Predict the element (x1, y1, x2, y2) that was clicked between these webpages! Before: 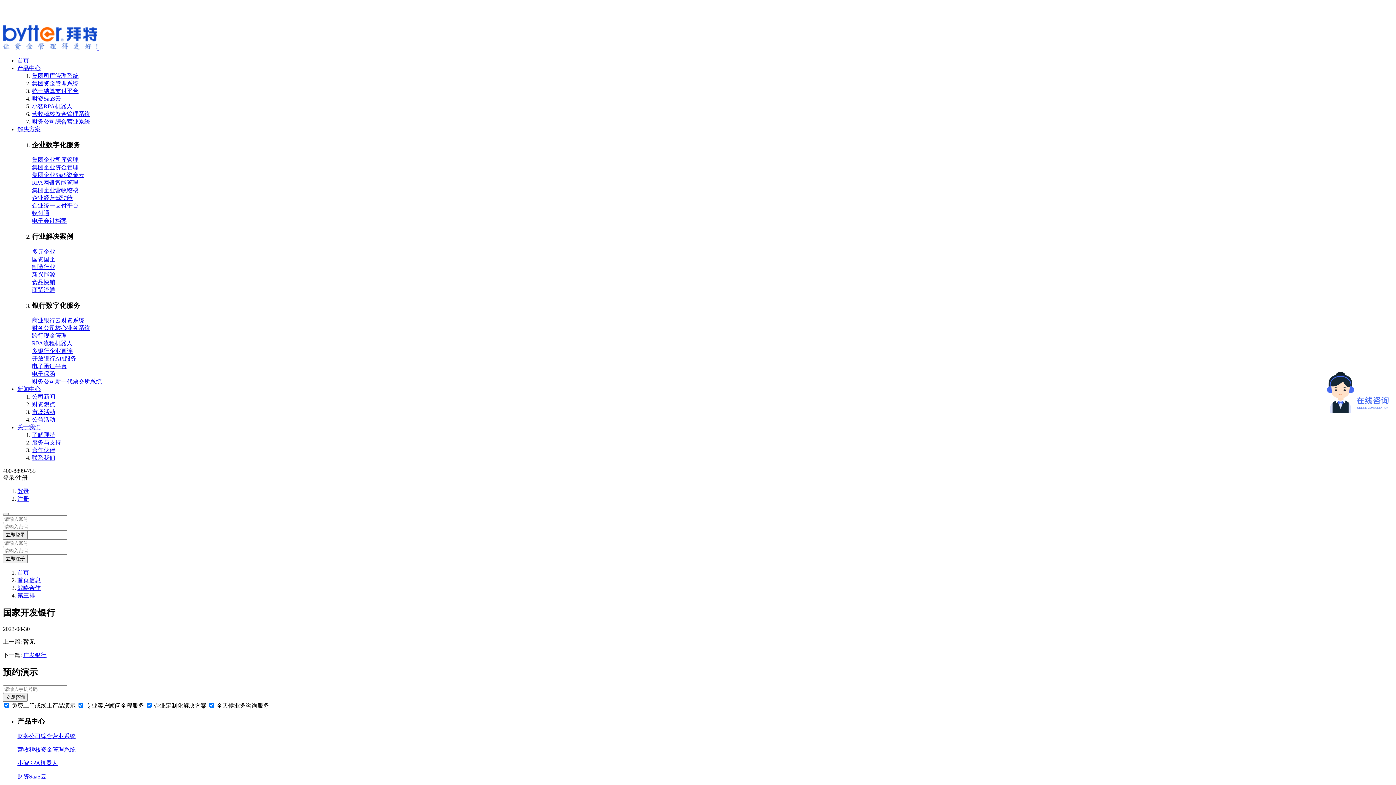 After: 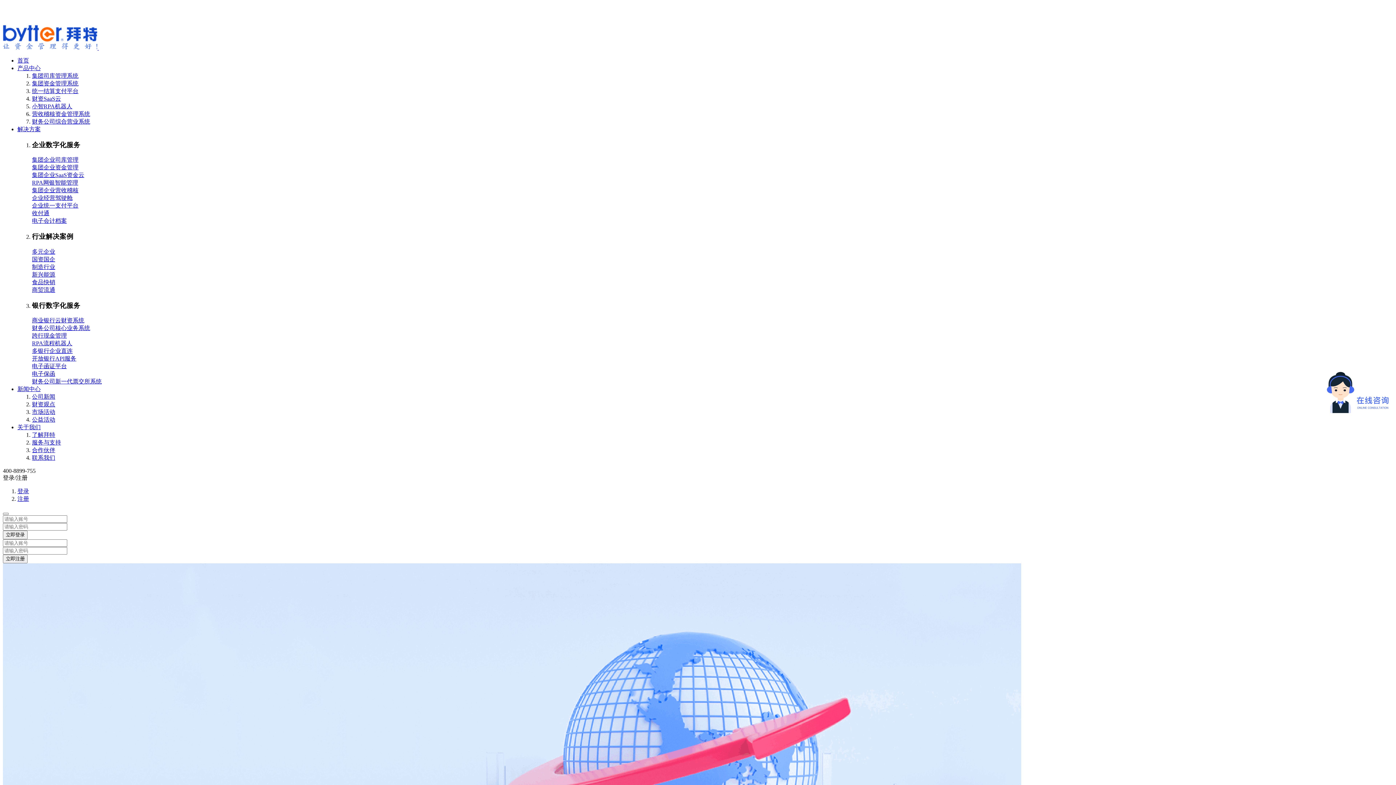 Action: bbox: (17, 569, 29, 576) label: 首页